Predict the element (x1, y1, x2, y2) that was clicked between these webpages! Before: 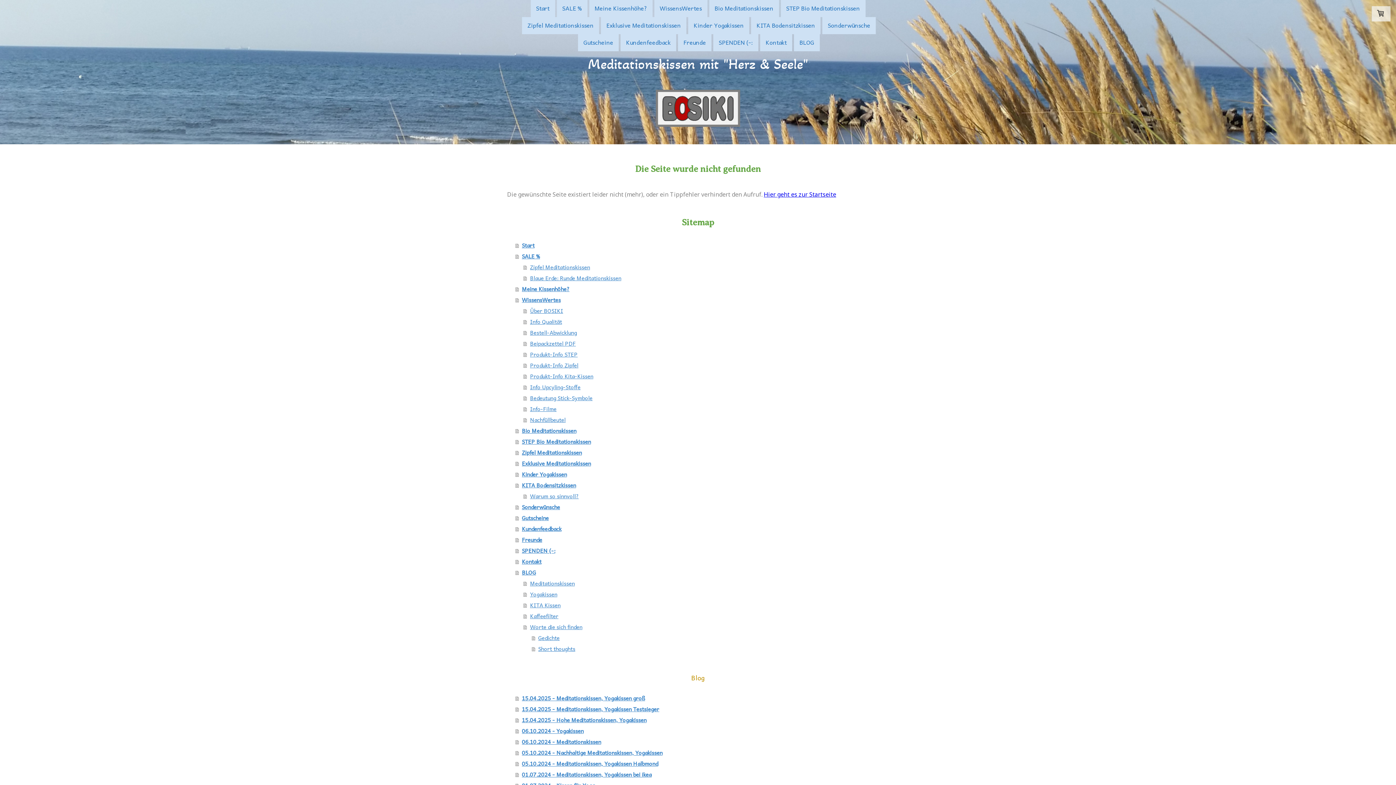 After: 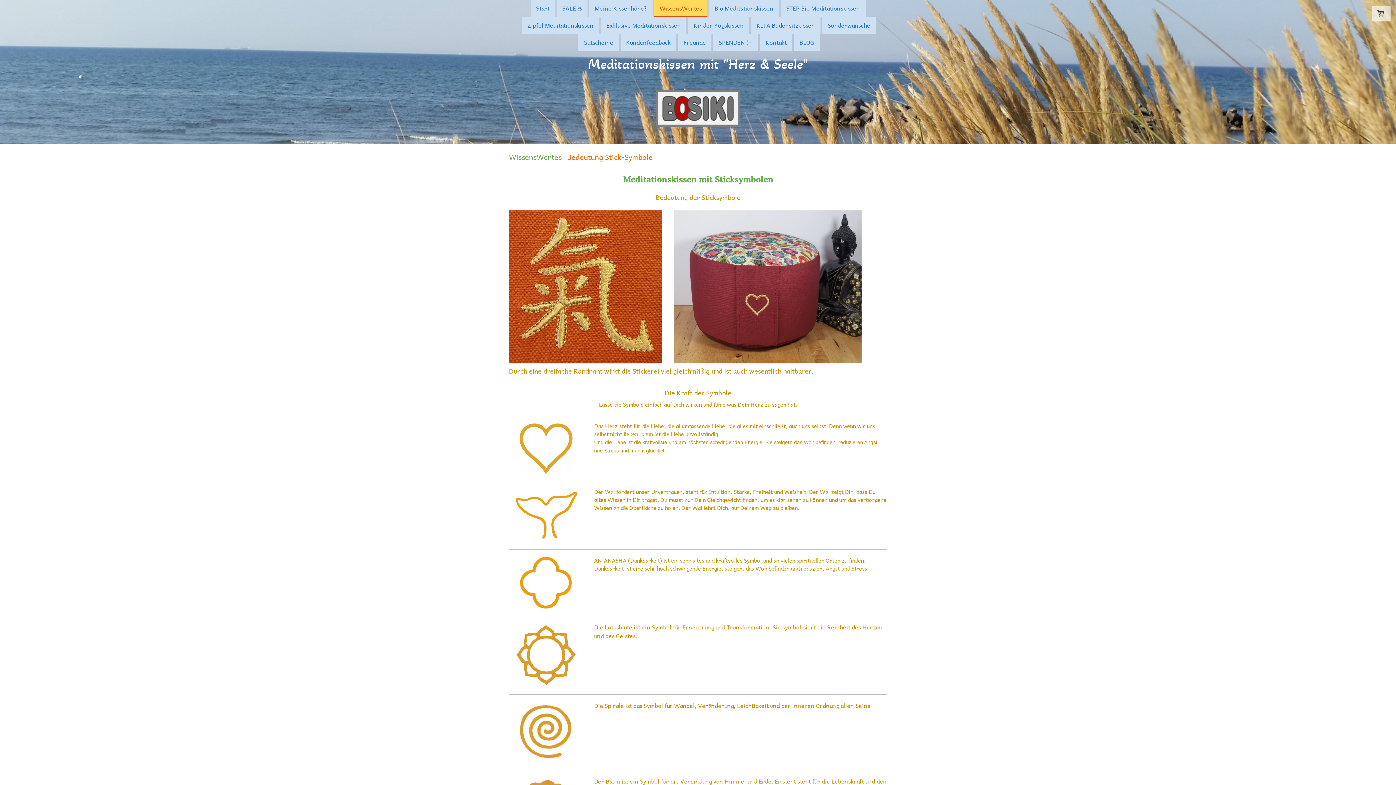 Action: bbox: (523, 392, 889, 403) label: Bedeutung Stick-Symbole